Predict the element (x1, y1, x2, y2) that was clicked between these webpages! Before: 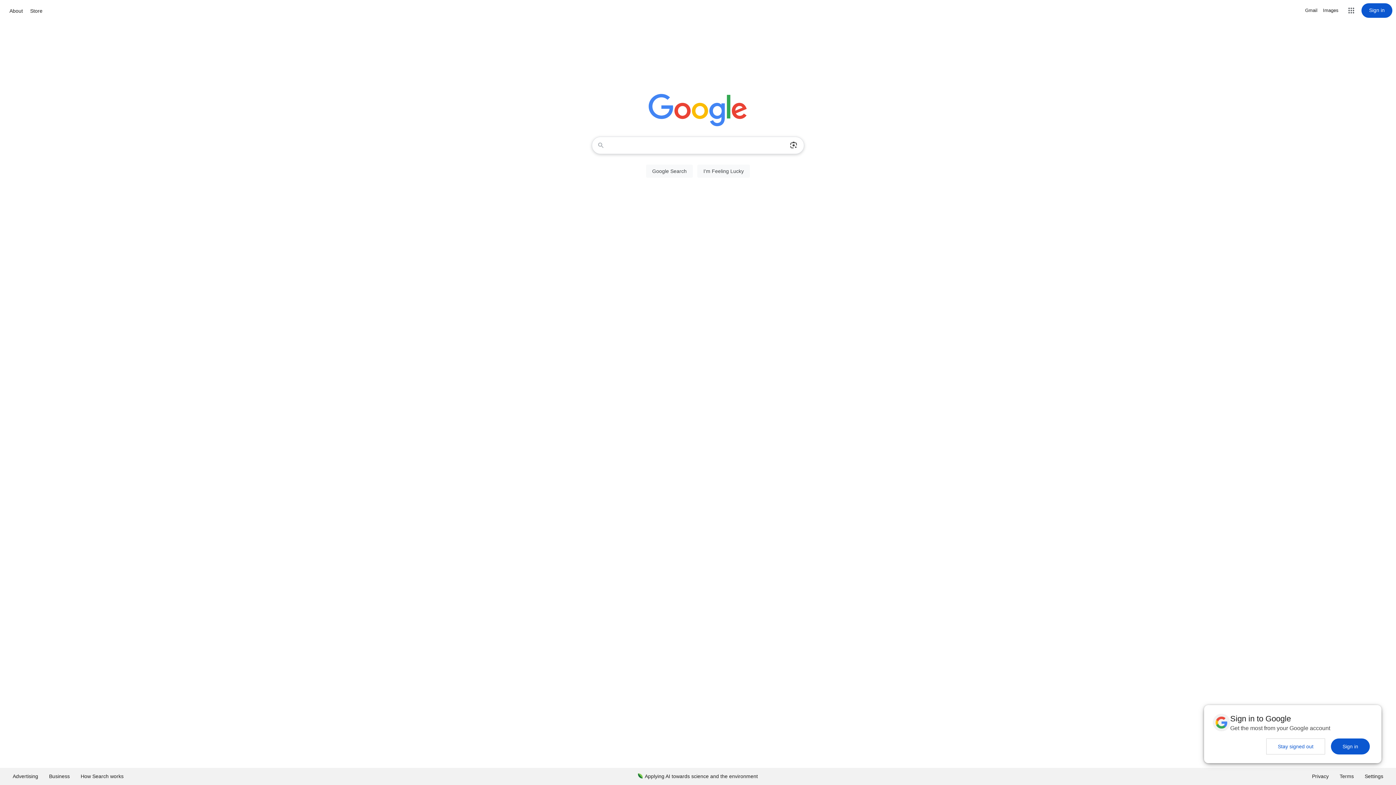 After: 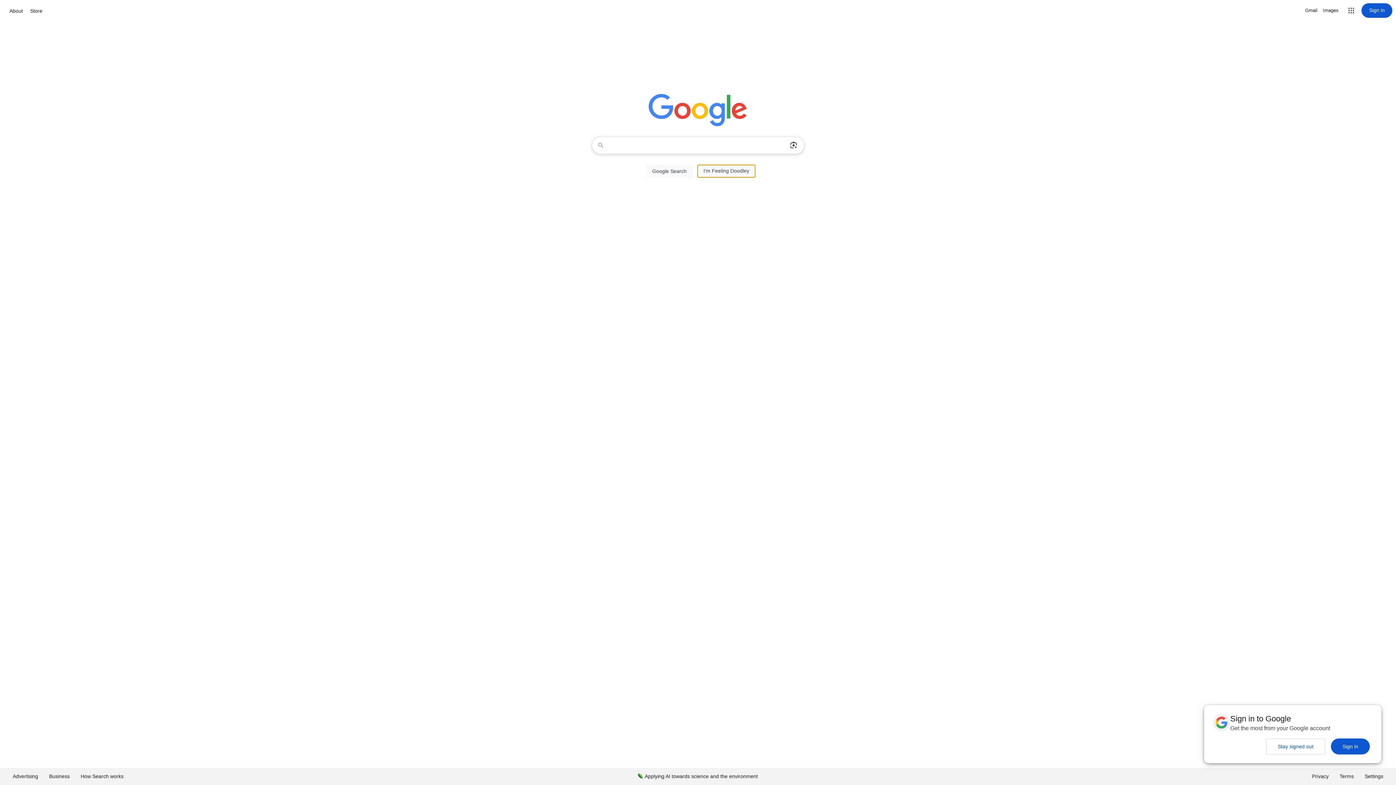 Action: bbox: (697, 164, 750, 177) label: I'm Feeling Lucky